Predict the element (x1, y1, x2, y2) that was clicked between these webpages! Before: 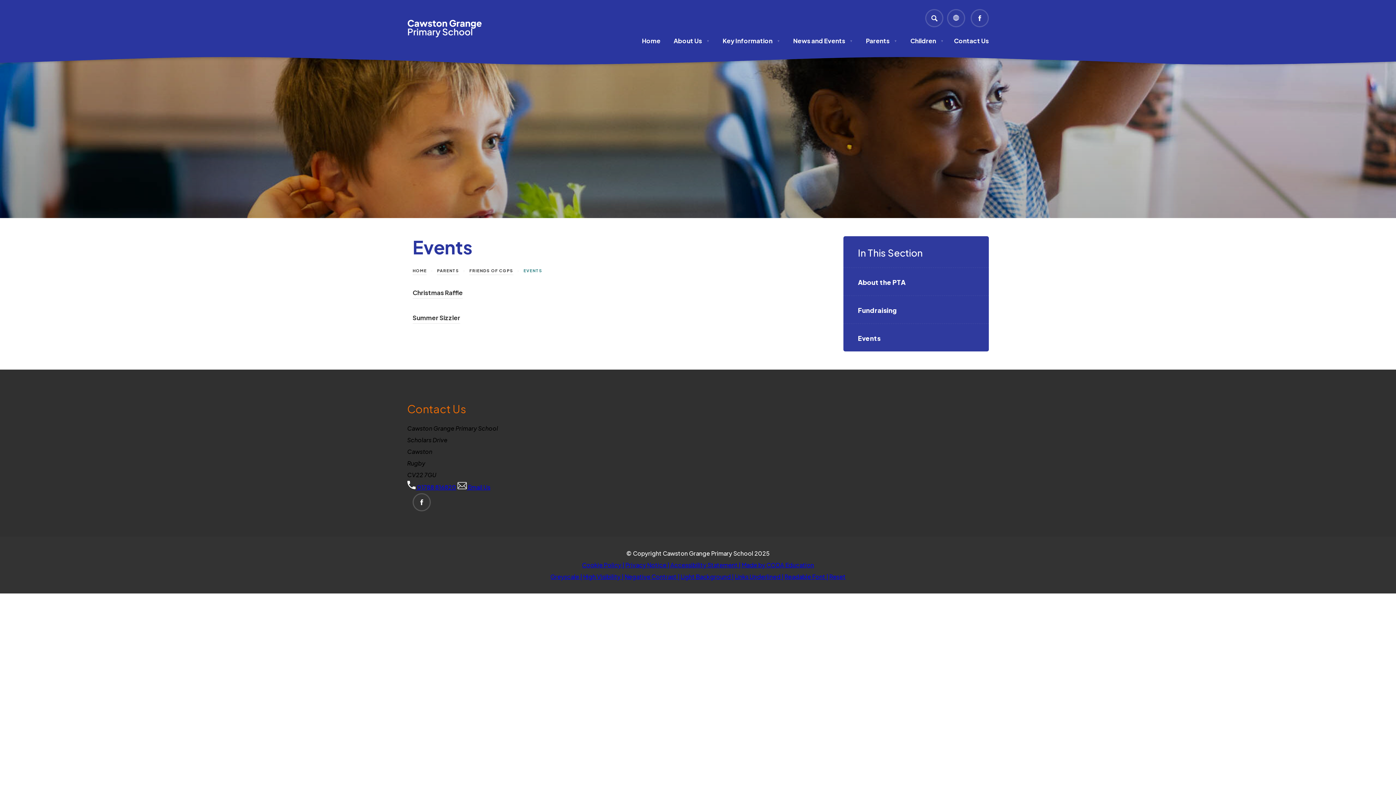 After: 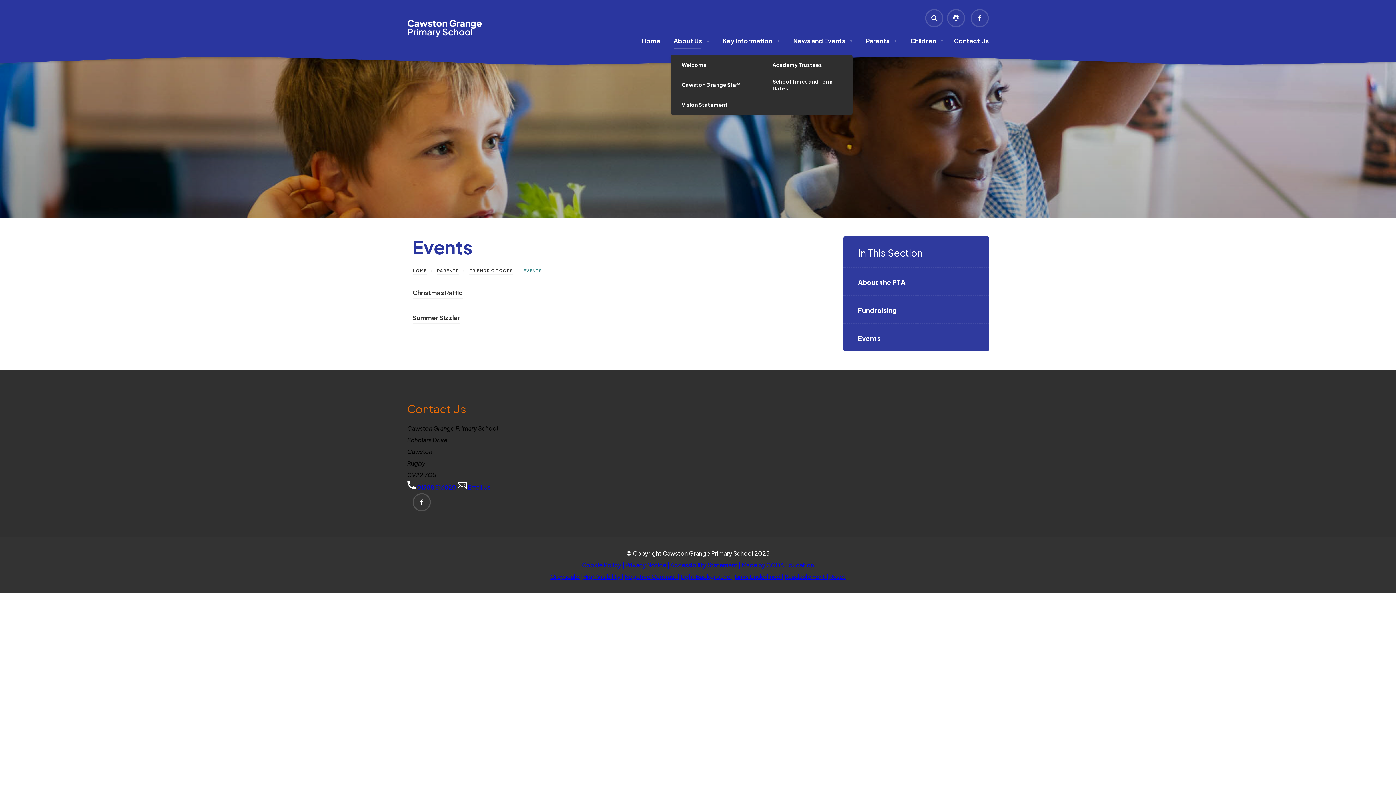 Action: bbox: (670, 34, 712, 54) label: About Us▼